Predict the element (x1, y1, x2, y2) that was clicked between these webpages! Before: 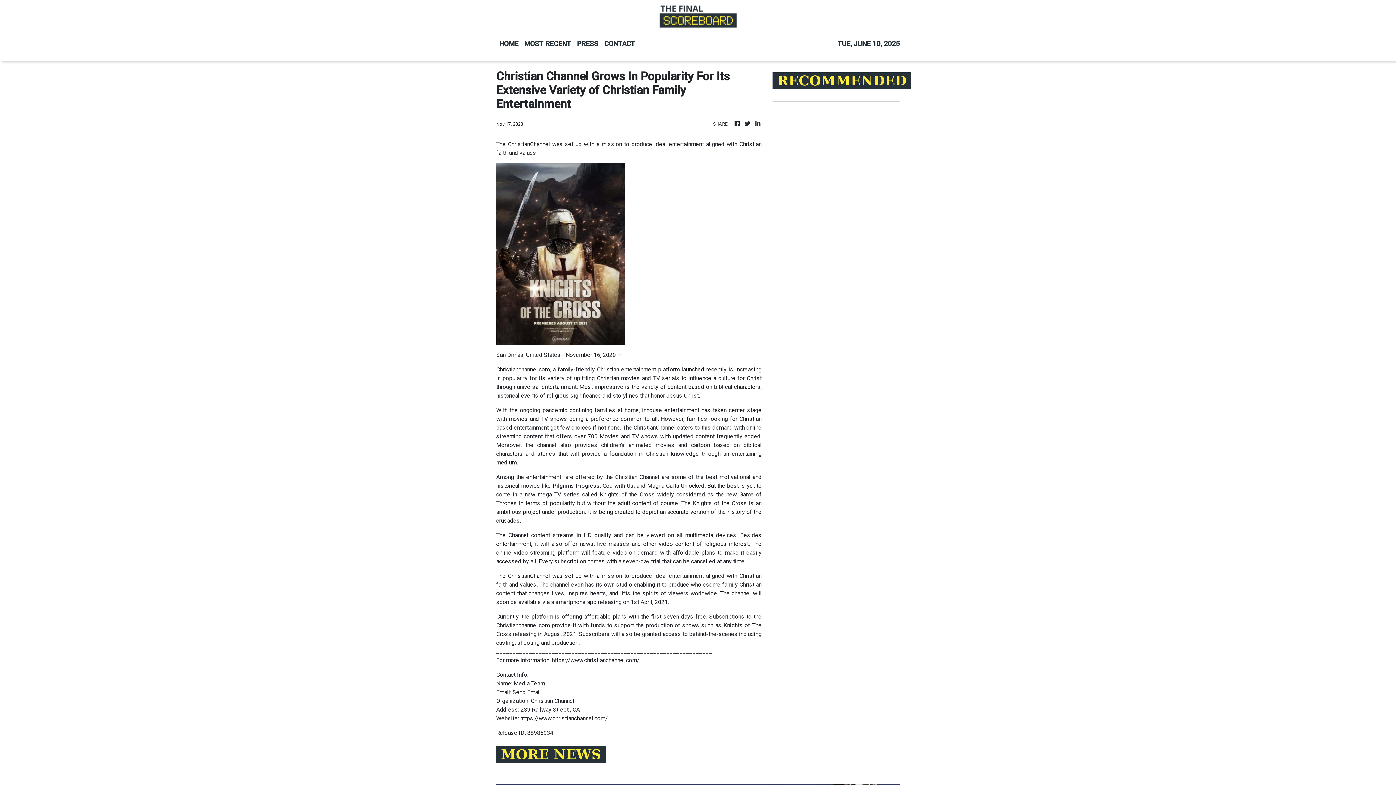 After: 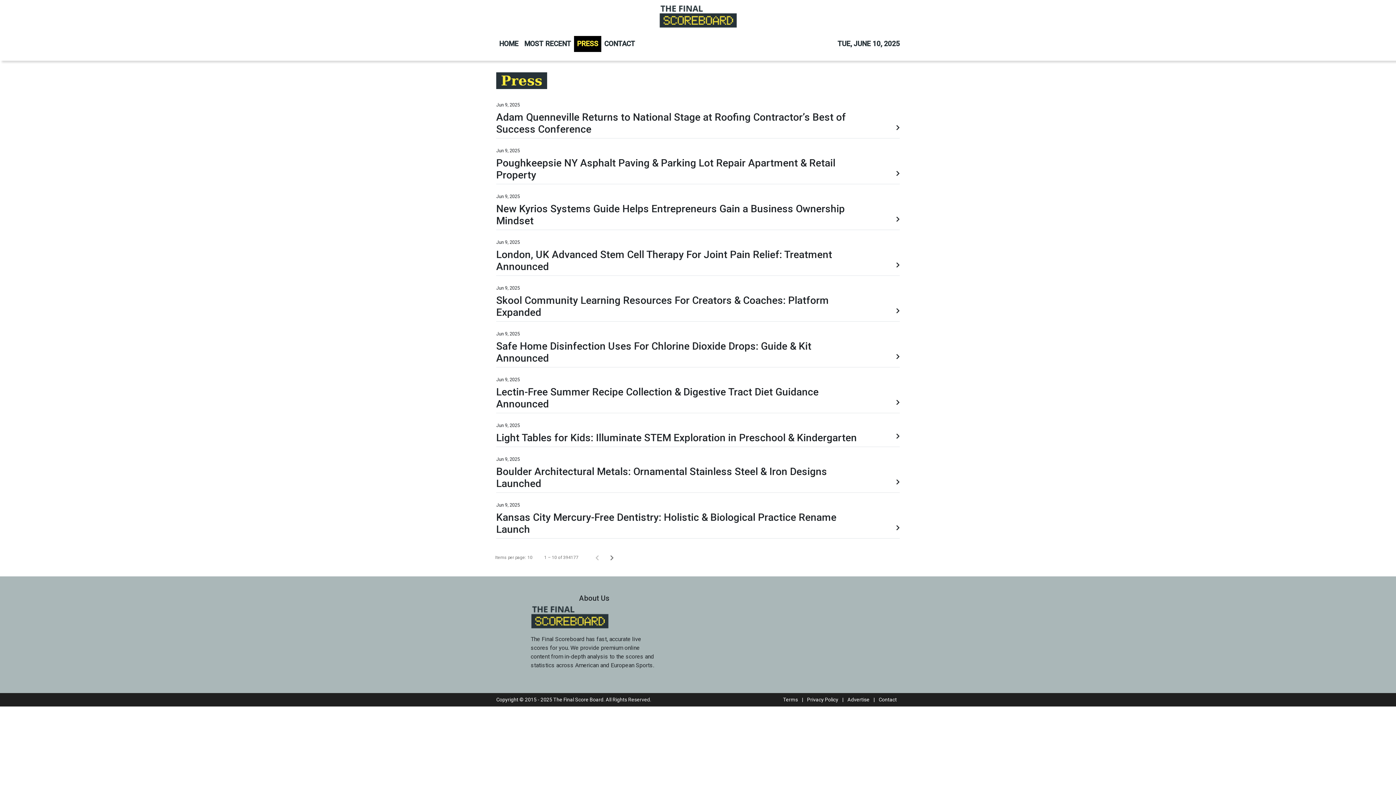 Action: bbox: (574, 36, 601, 52) label: PRESS